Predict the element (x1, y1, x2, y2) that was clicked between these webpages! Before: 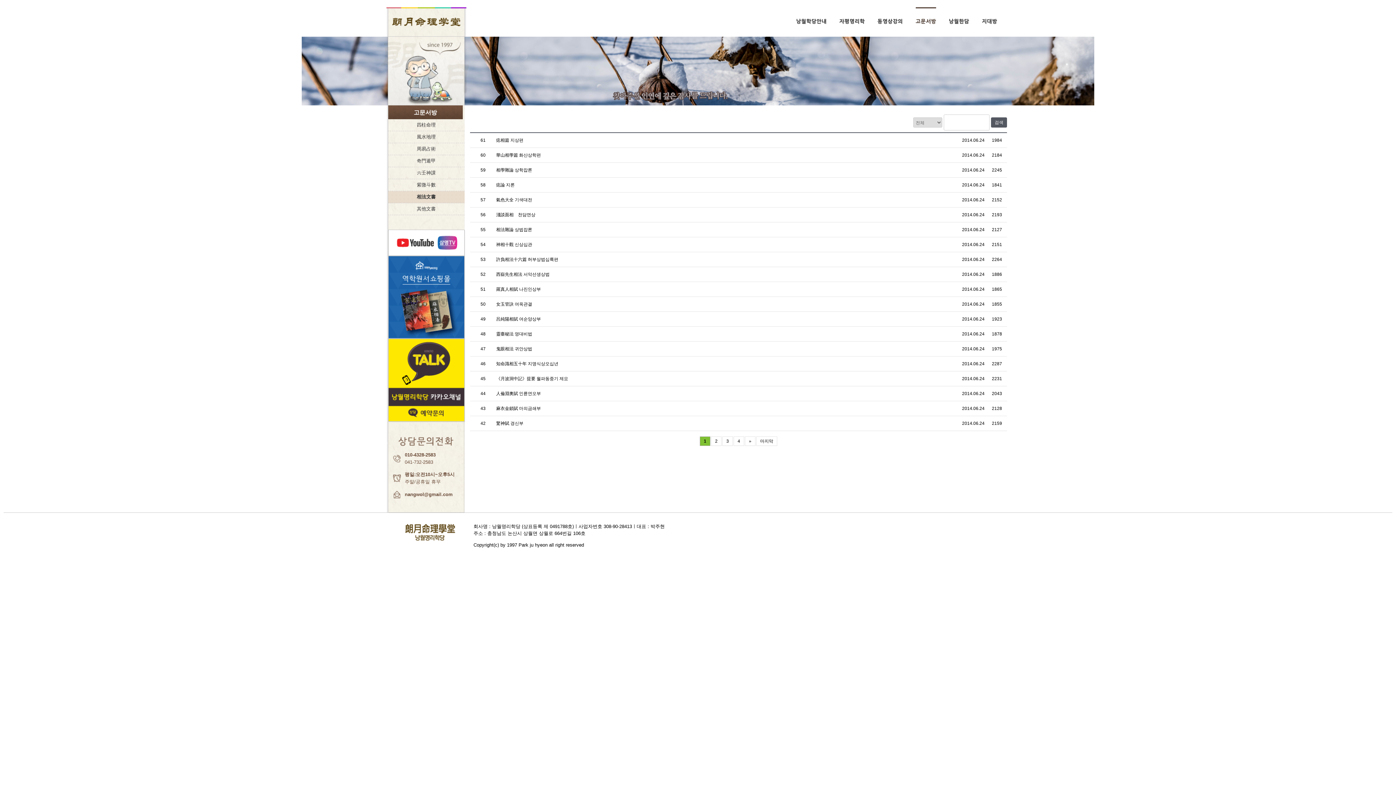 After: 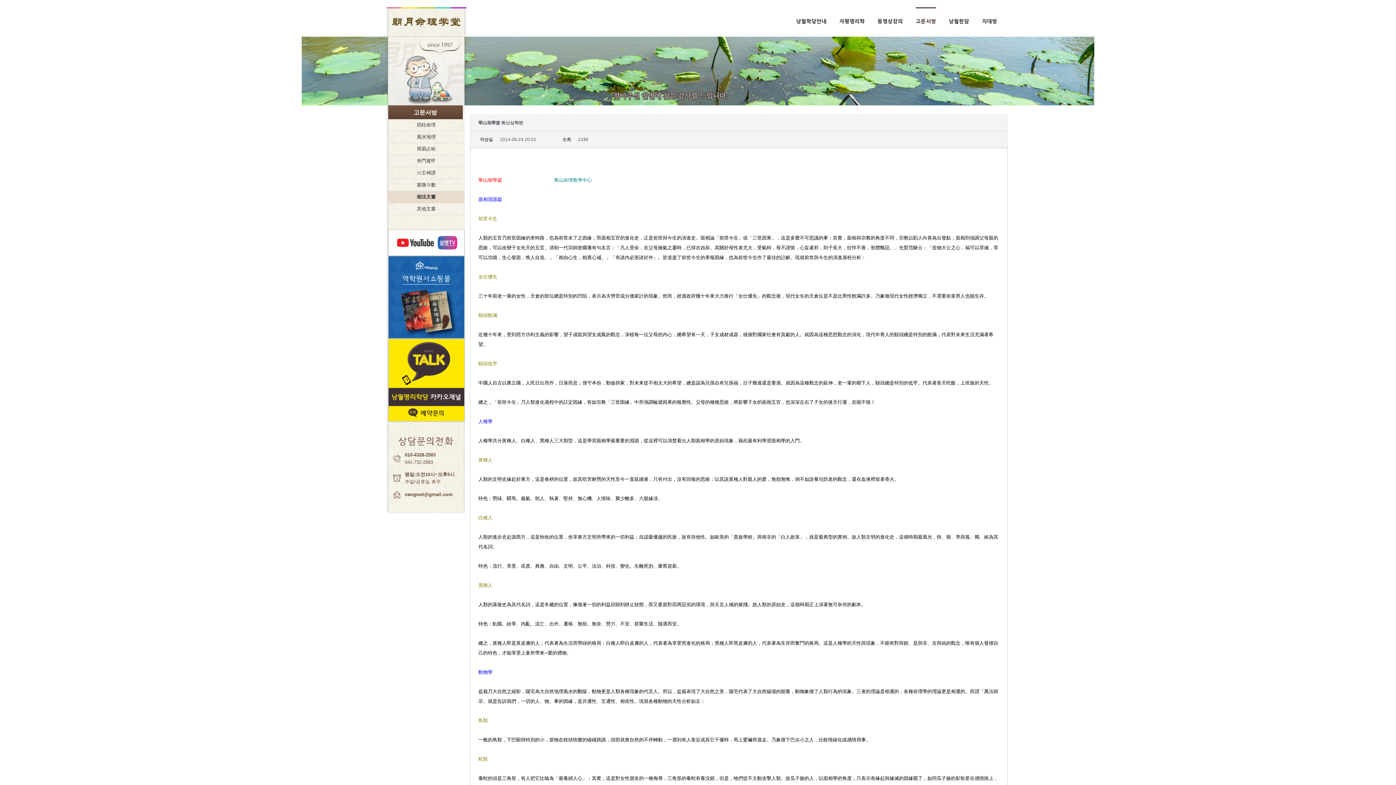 Action: label: 華山相學篇 화산상학편 bbox: (496, 152, 541, 157)